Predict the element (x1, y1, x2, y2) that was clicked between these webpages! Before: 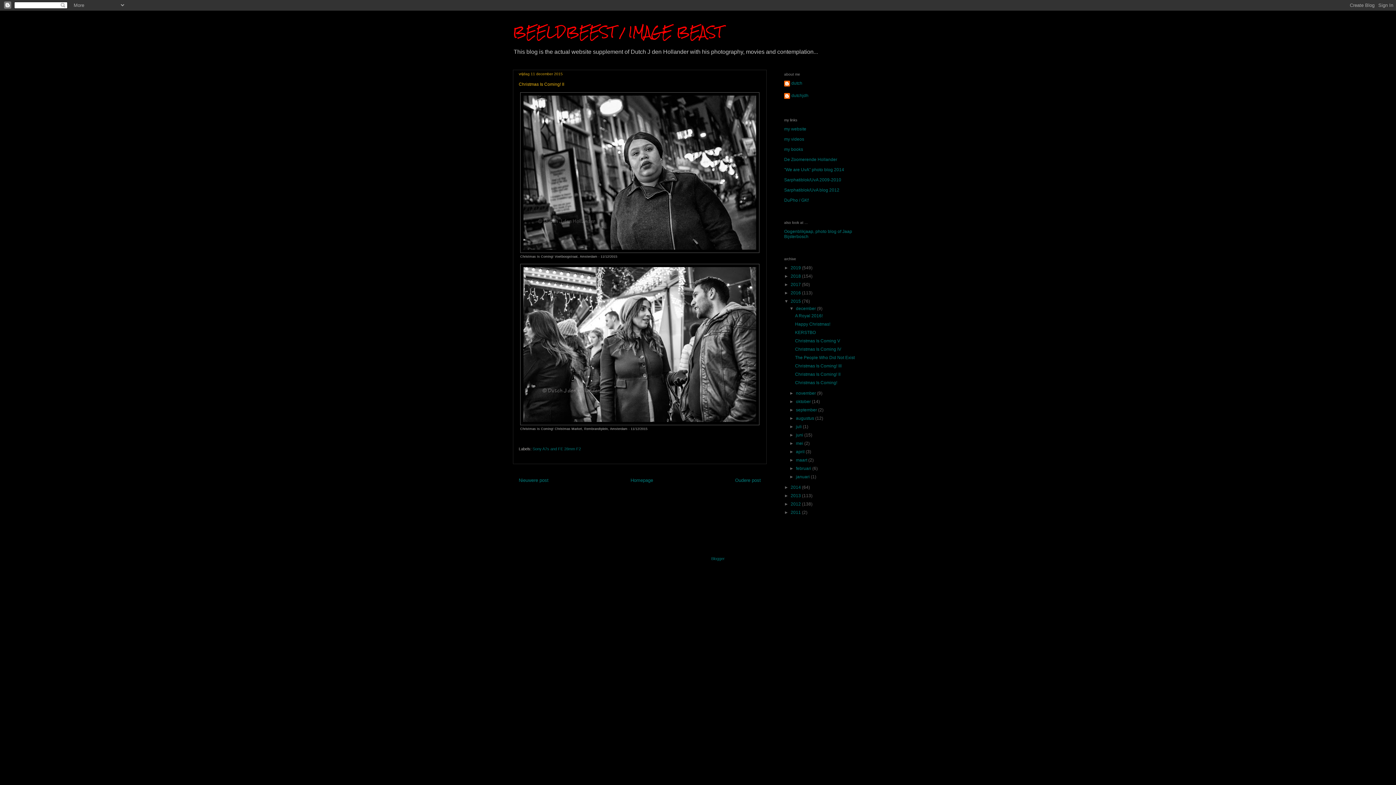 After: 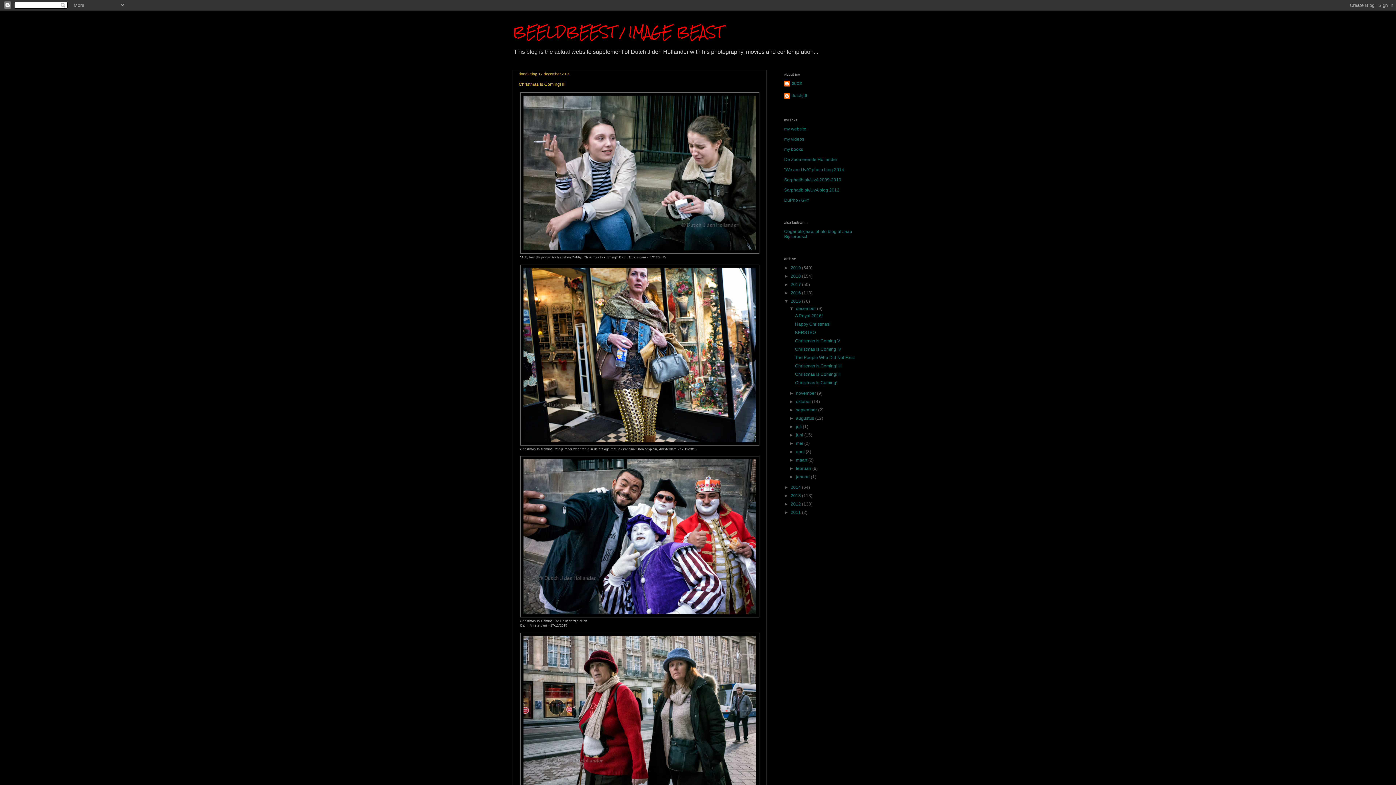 Action: bbox: (518, 477, 548, 483) label: Nieuwere post